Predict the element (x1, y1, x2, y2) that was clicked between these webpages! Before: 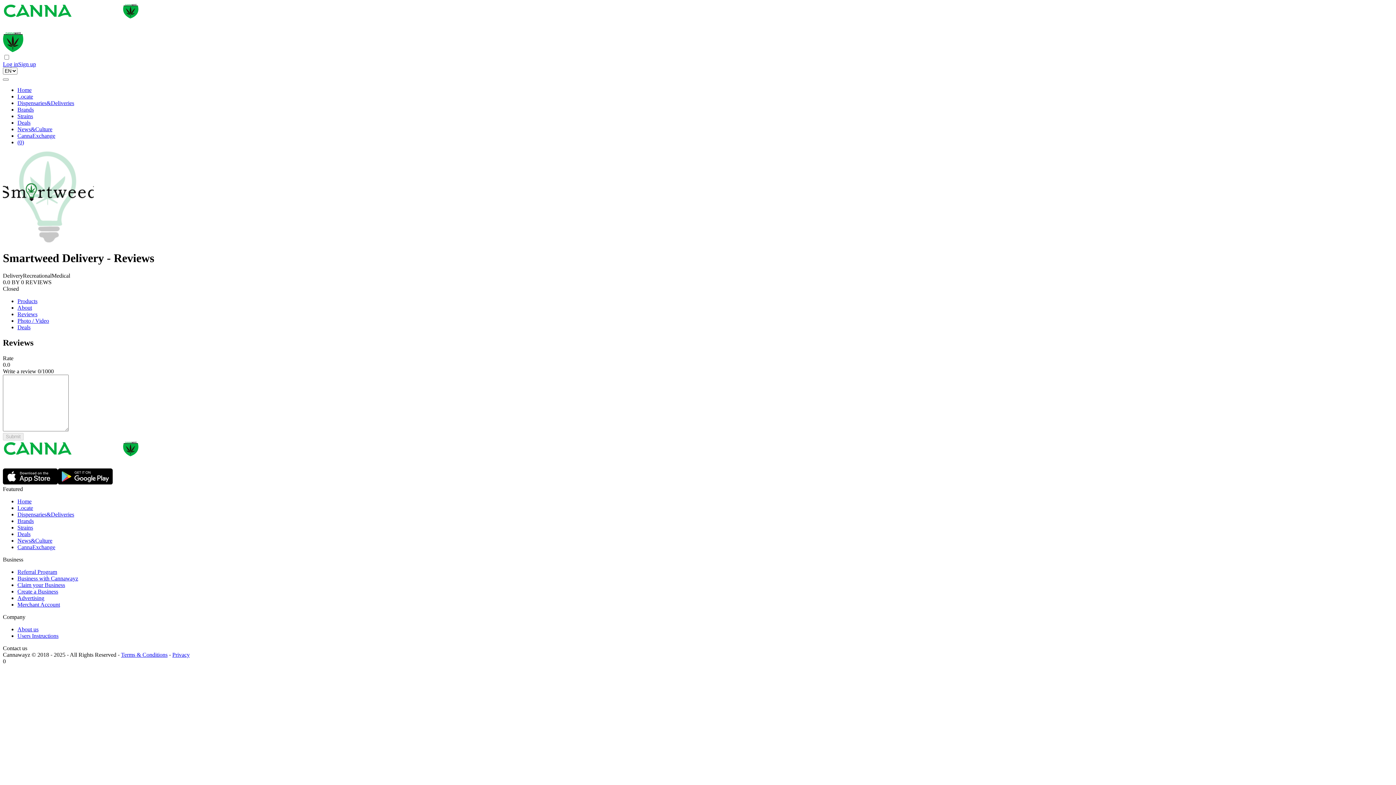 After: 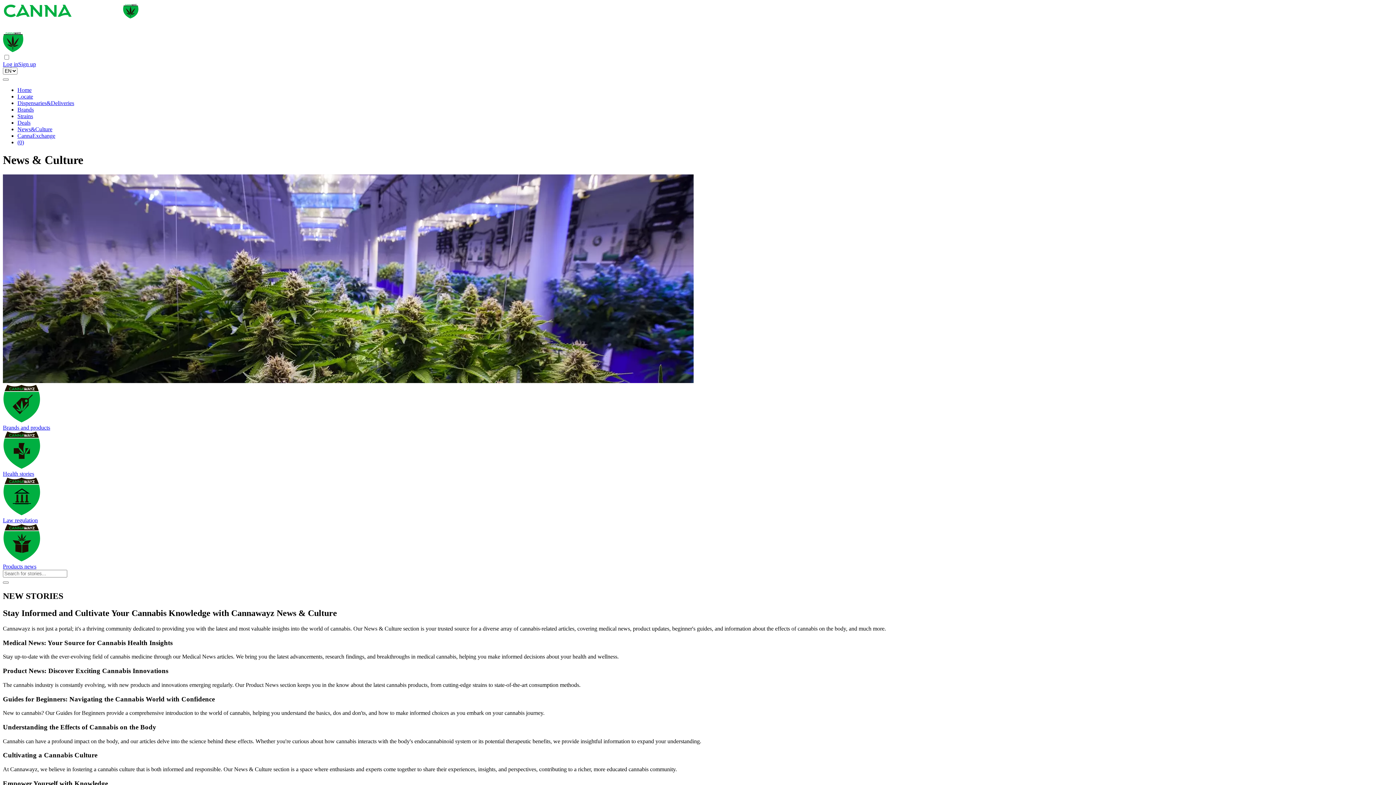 Action: label: News&Culture bbox: (17, 126, 52, 132)